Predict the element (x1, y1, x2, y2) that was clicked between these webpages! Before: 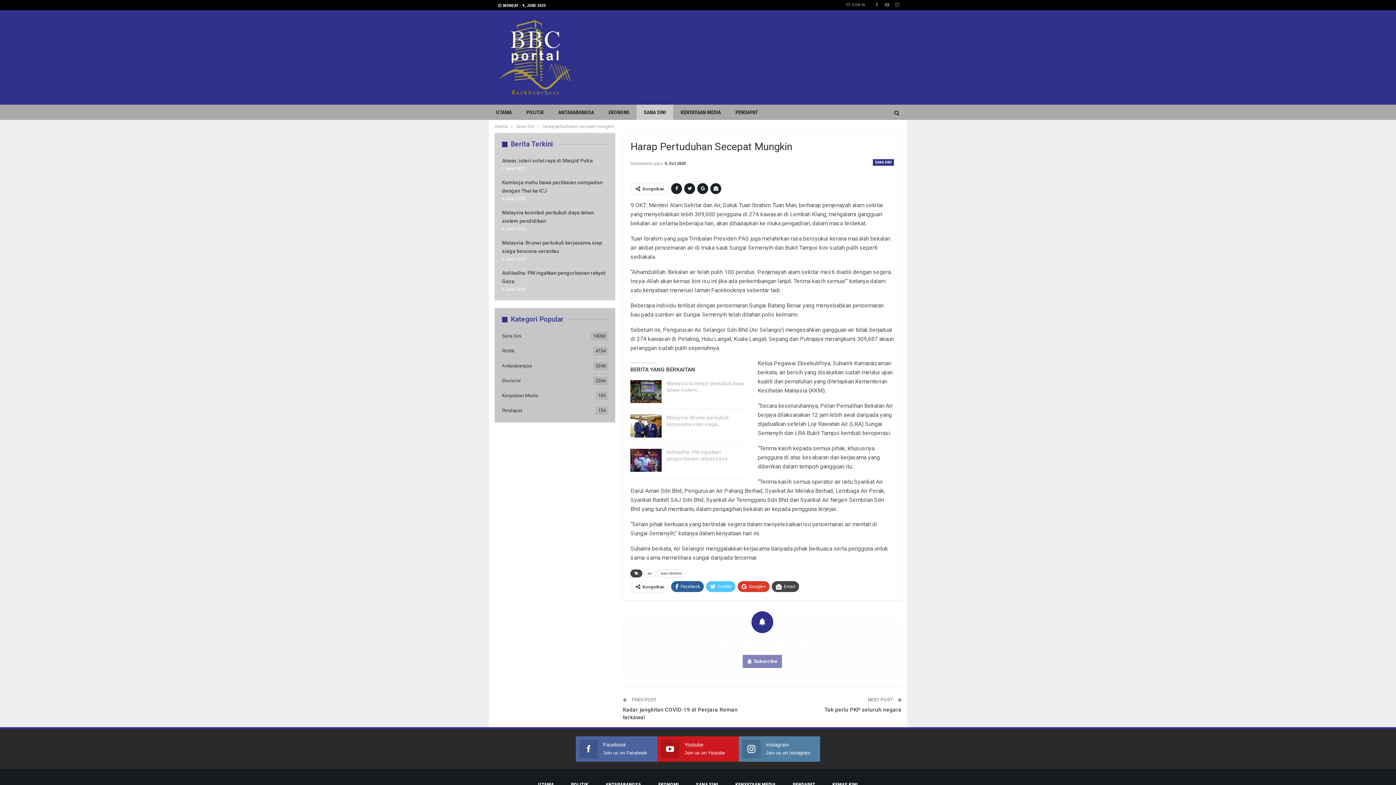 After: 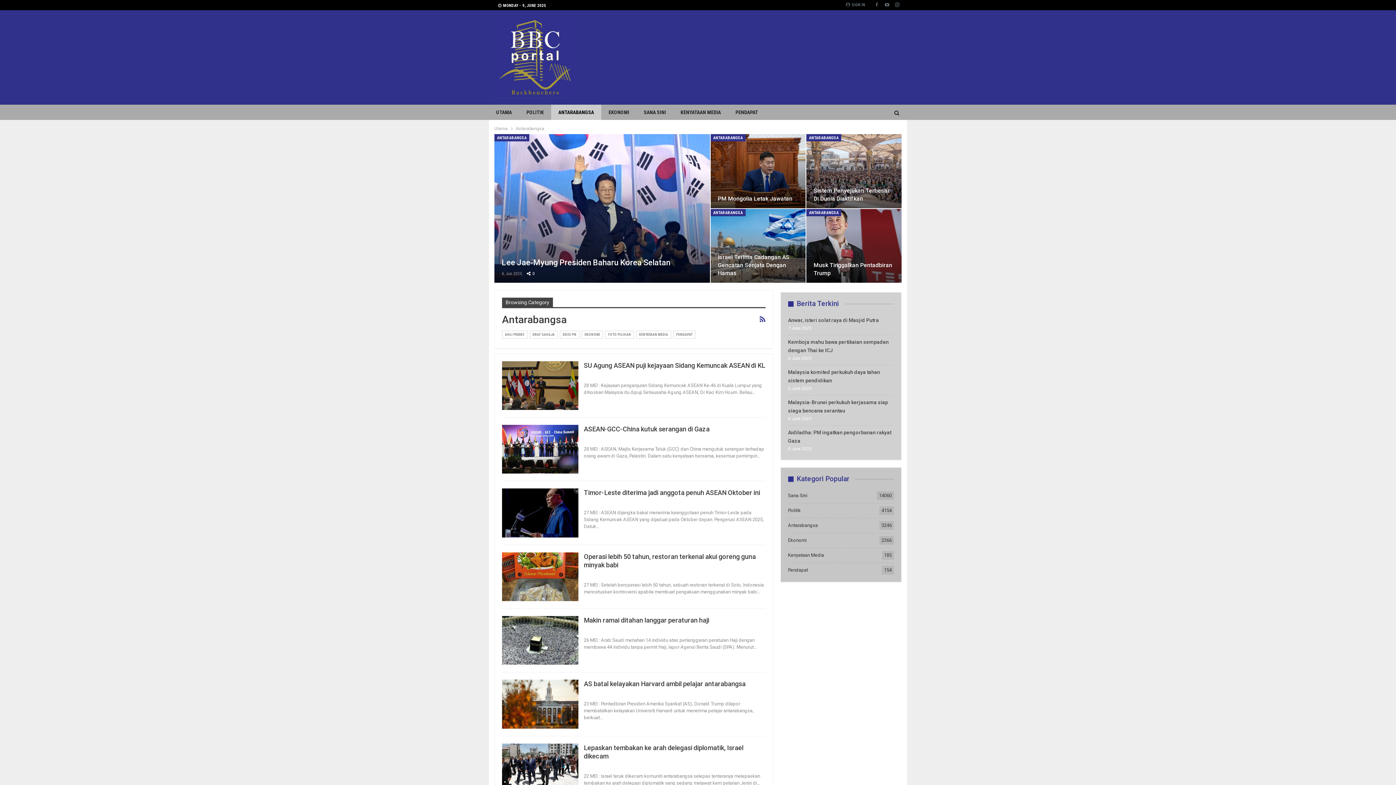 Action: label: ANTARABANGSA bbox: (605, 782, 641, 788)